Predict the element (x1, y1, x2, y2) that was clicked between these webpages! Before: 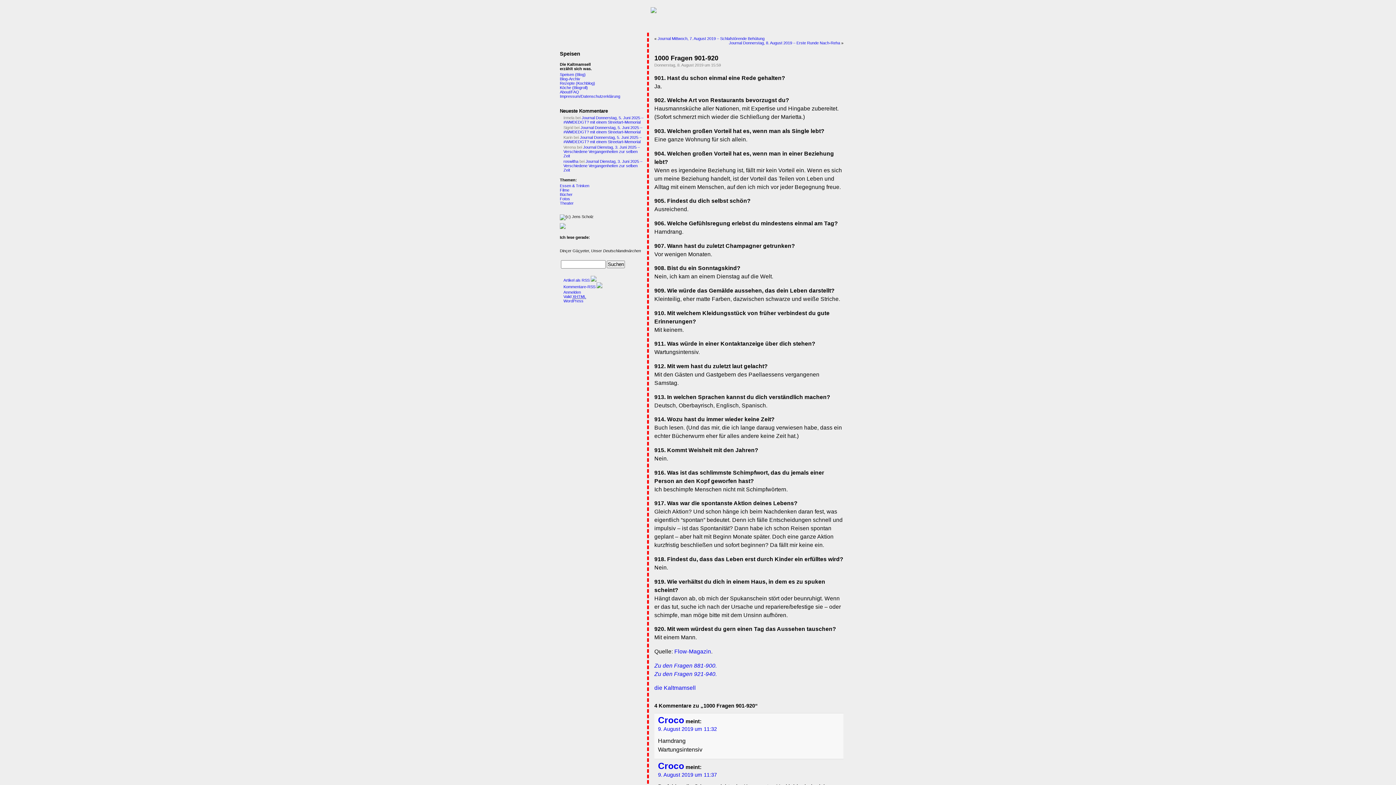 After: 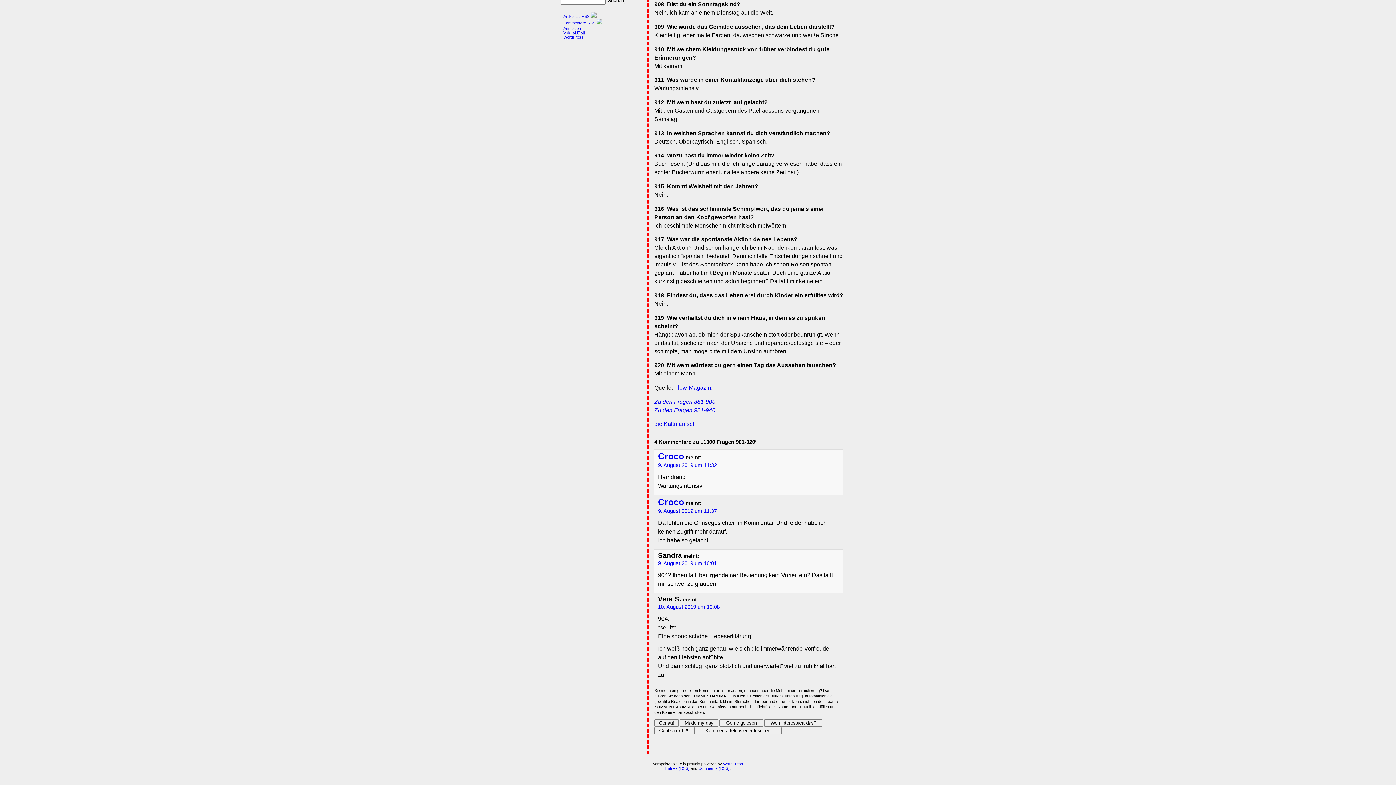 Action: label: 9. August 2019 um 11:37 bbox: (658, 772, 717, 778)